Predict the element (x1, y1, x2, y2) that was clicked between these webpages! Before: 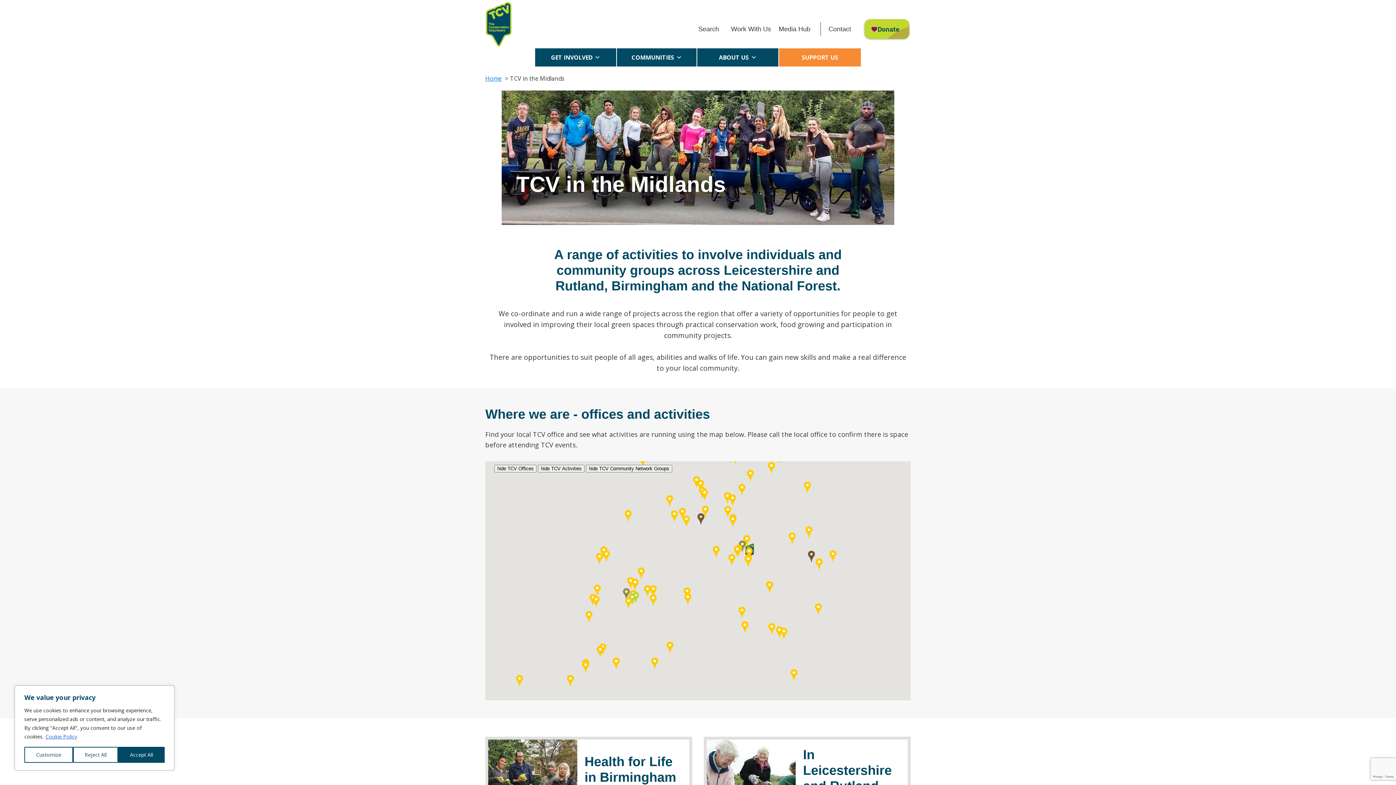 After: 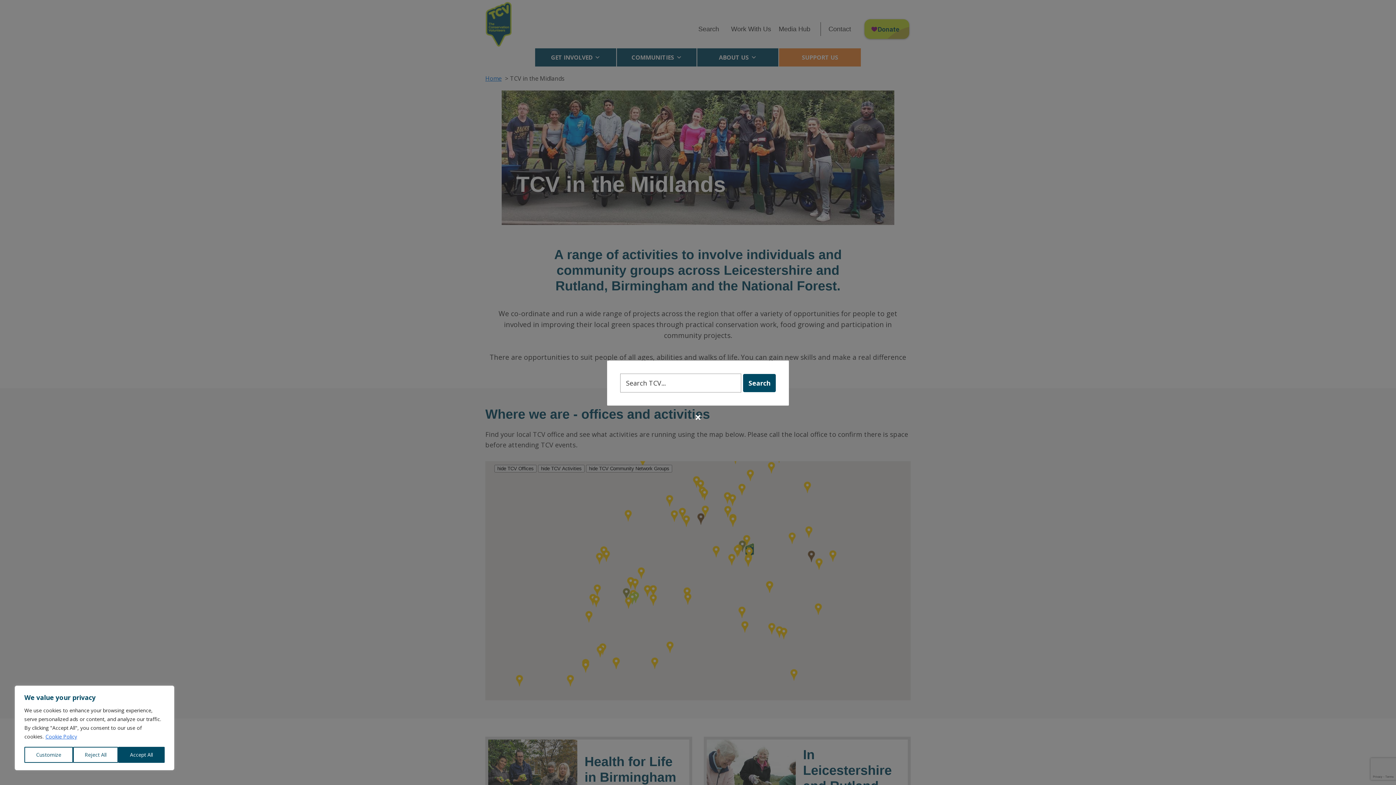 Action: bbox: (692, 22, 725, 35) label: Search